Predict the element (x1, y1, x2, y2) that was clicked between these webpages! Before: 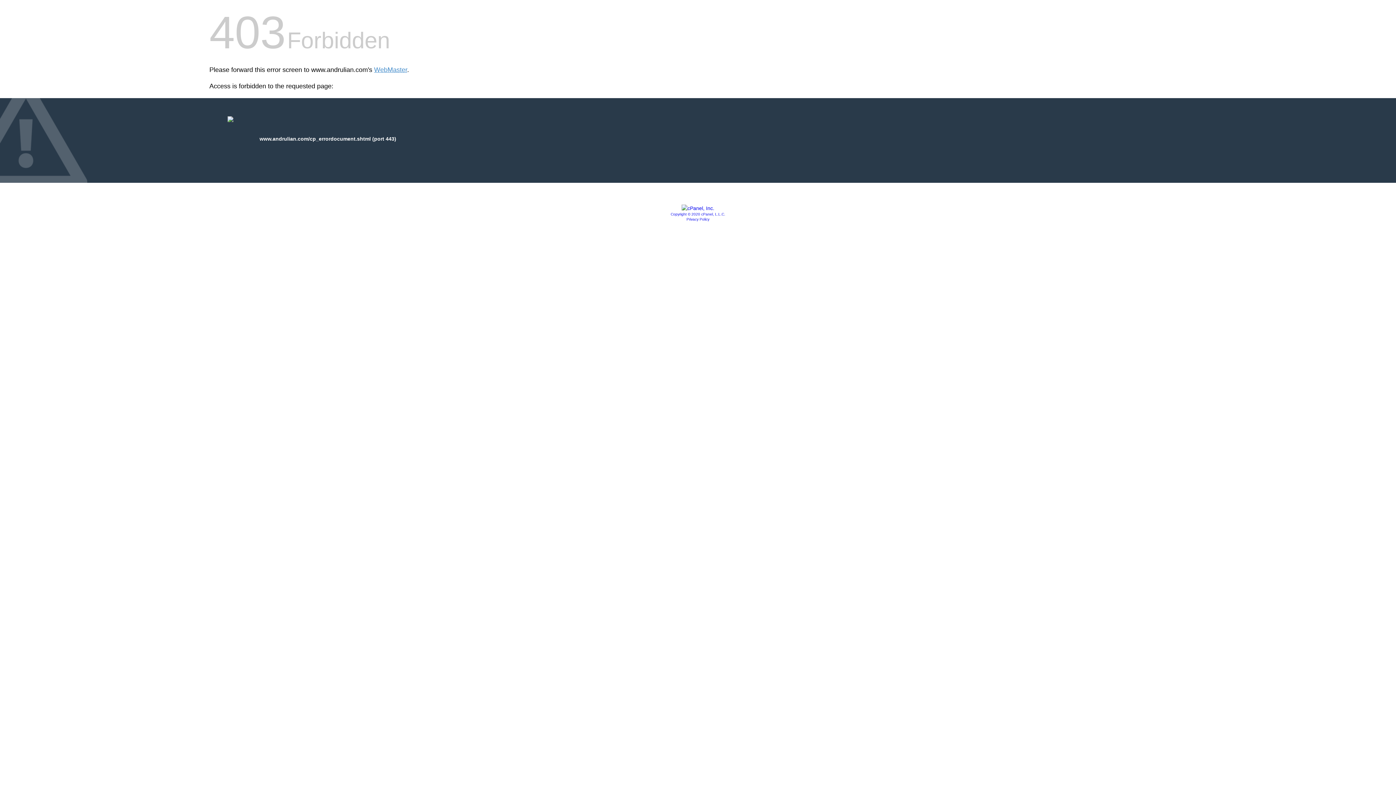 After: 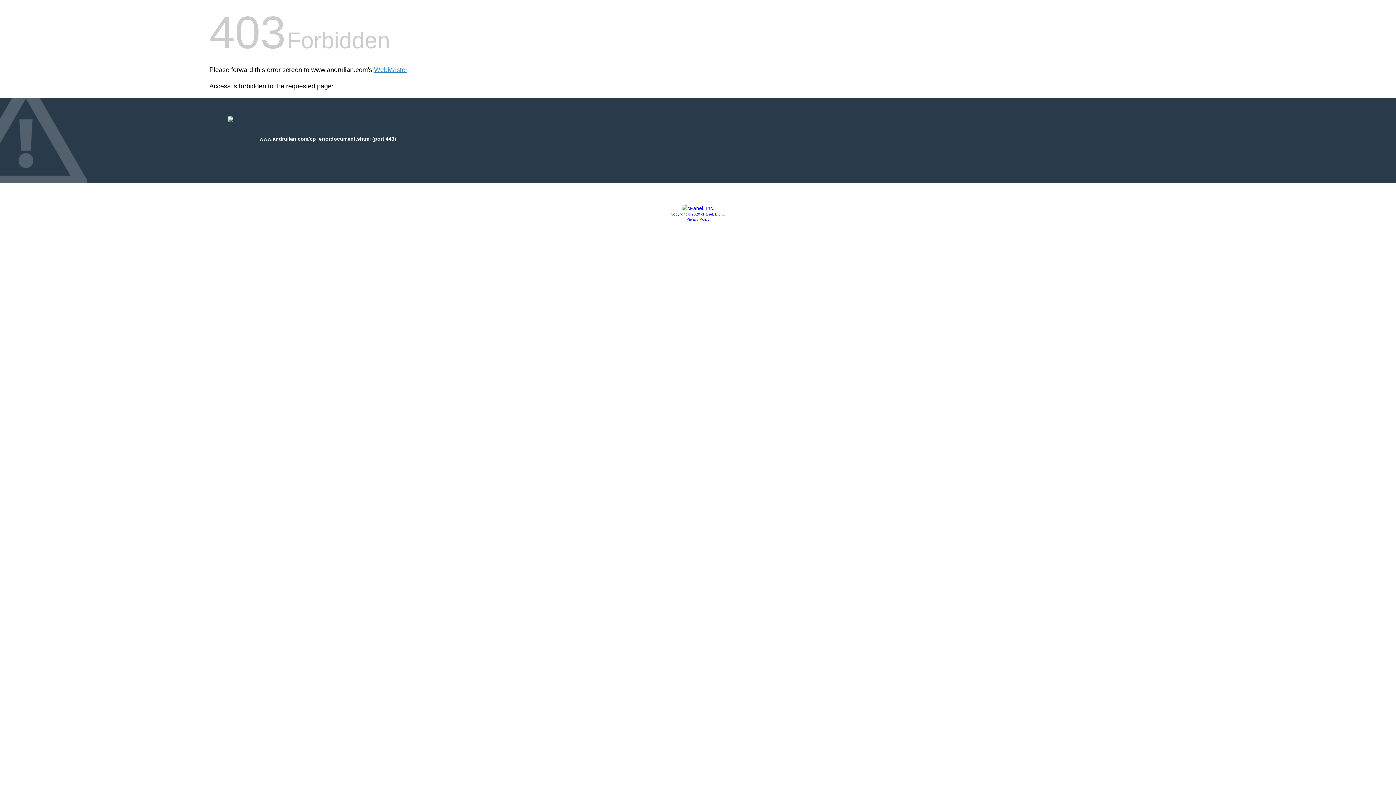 Action: bbox: (670, 212, 725, 216) label: Copyright © 2020 cPanel, L.L.C.